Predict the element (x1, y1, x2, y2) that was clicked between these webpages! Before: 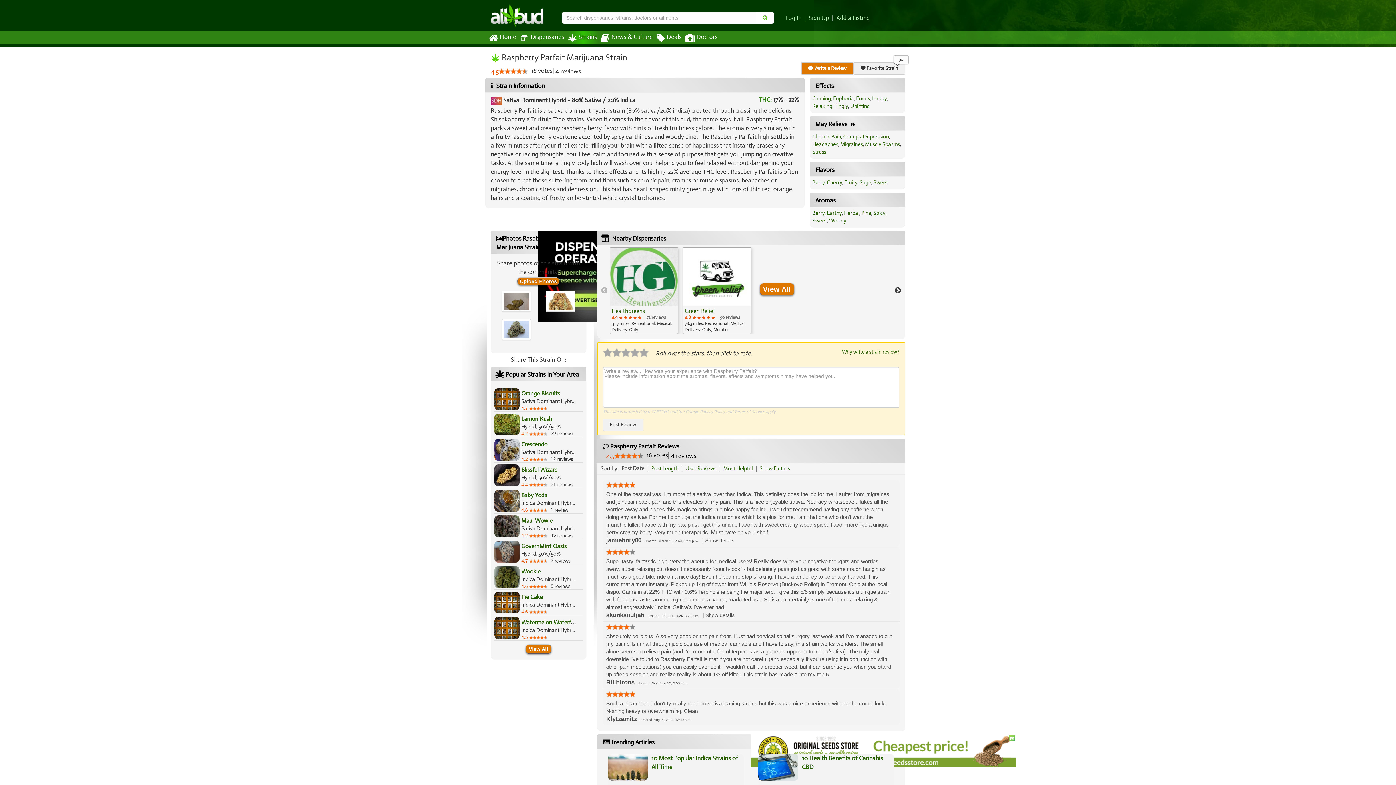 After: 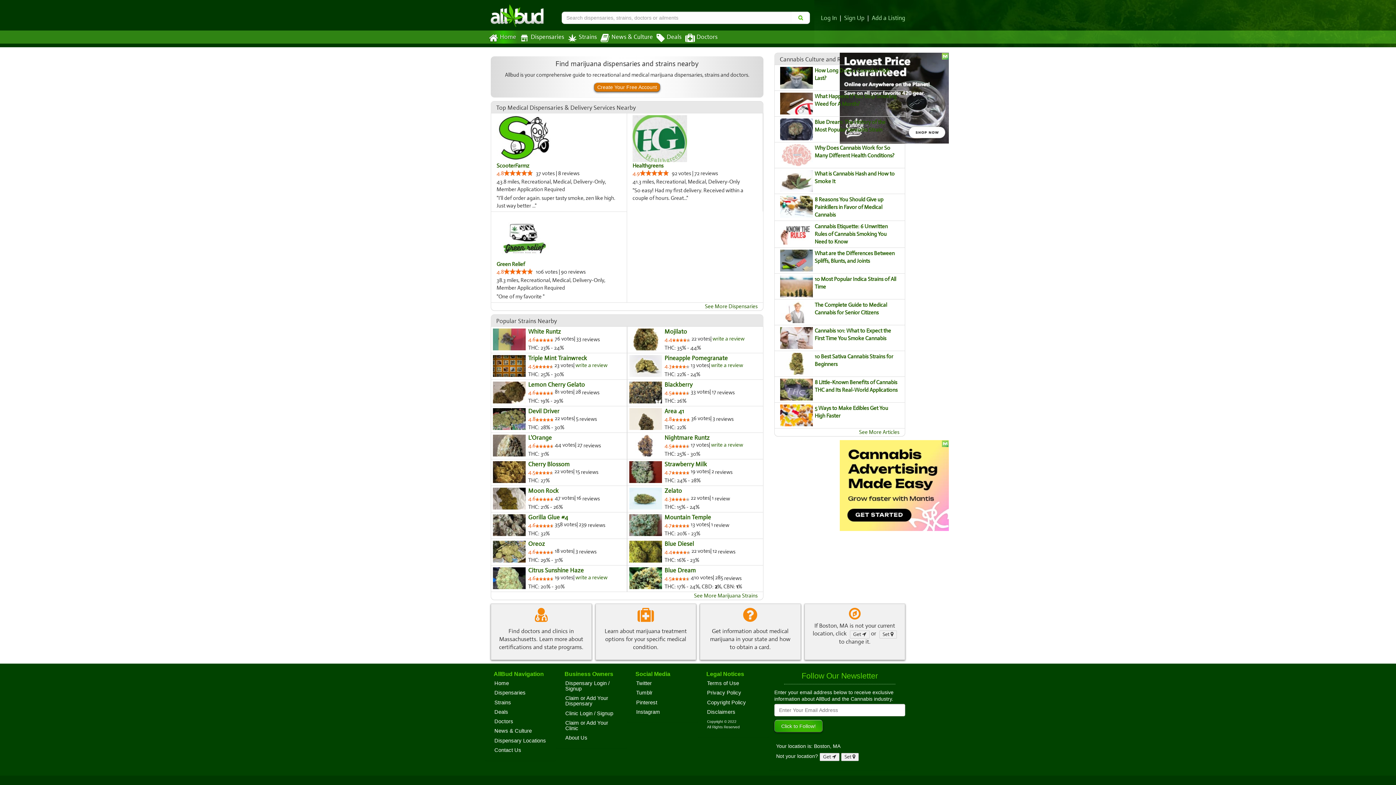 Action: bbox: (490, 10, 545, 16)